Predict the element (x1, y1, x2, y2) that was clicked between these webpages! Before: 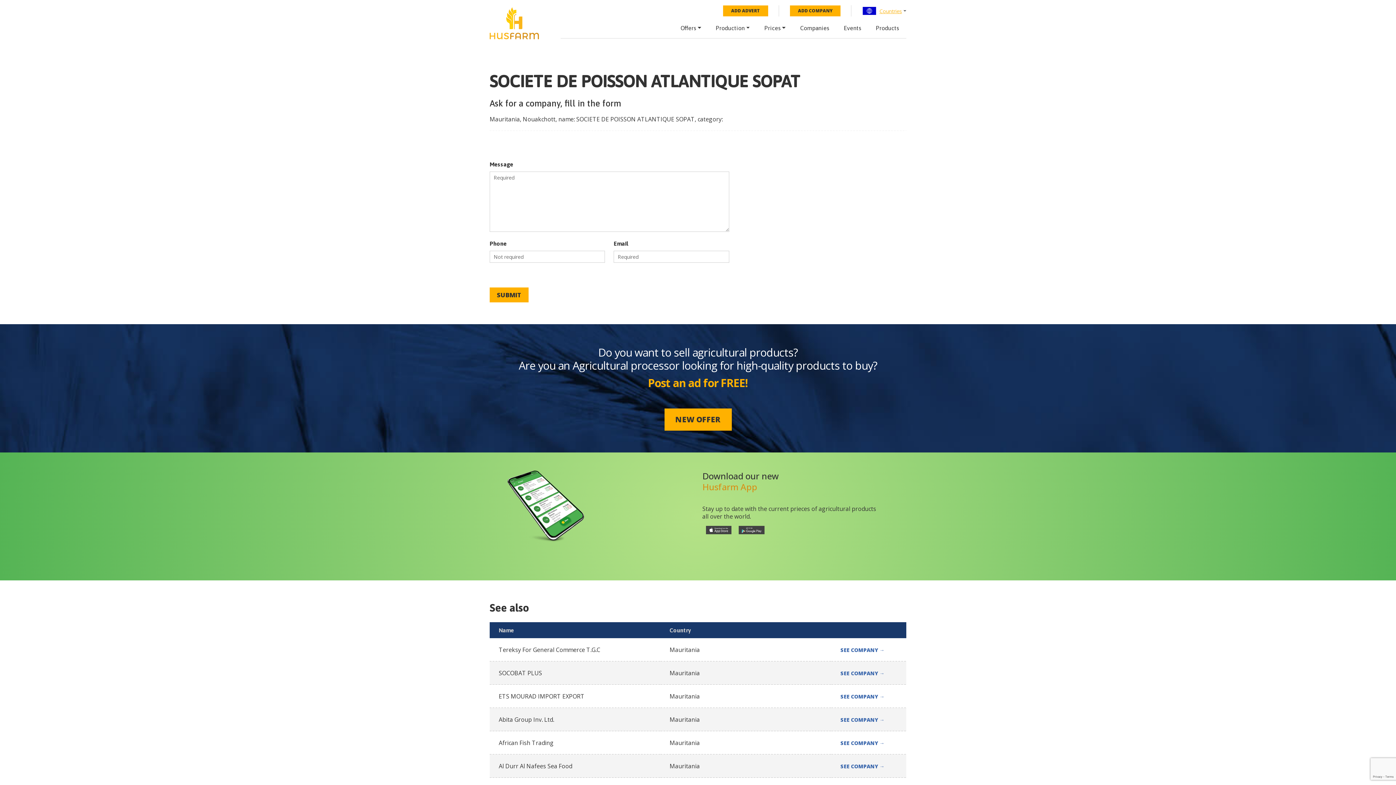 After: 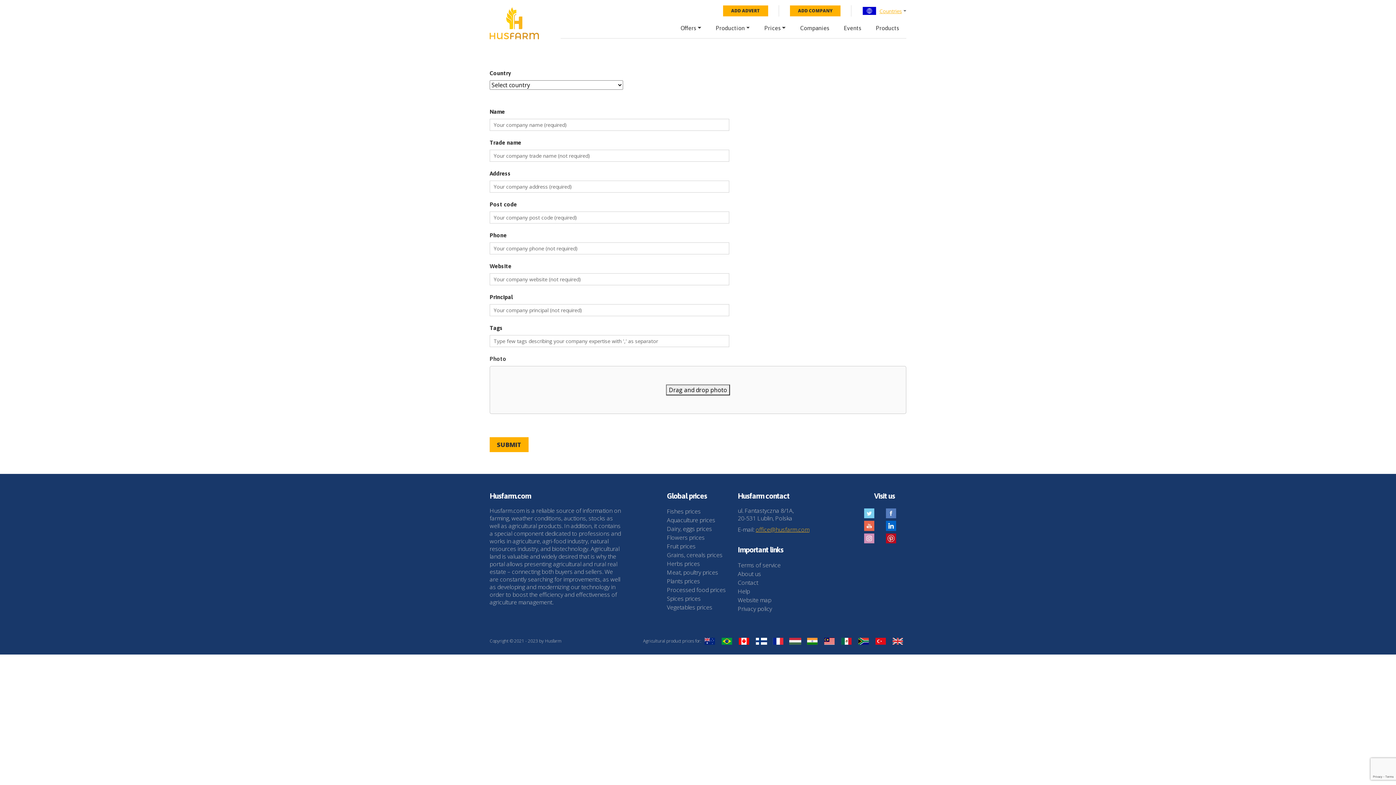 Action: label: ADD COMPANY bbox: (790, 5, 840, 16)